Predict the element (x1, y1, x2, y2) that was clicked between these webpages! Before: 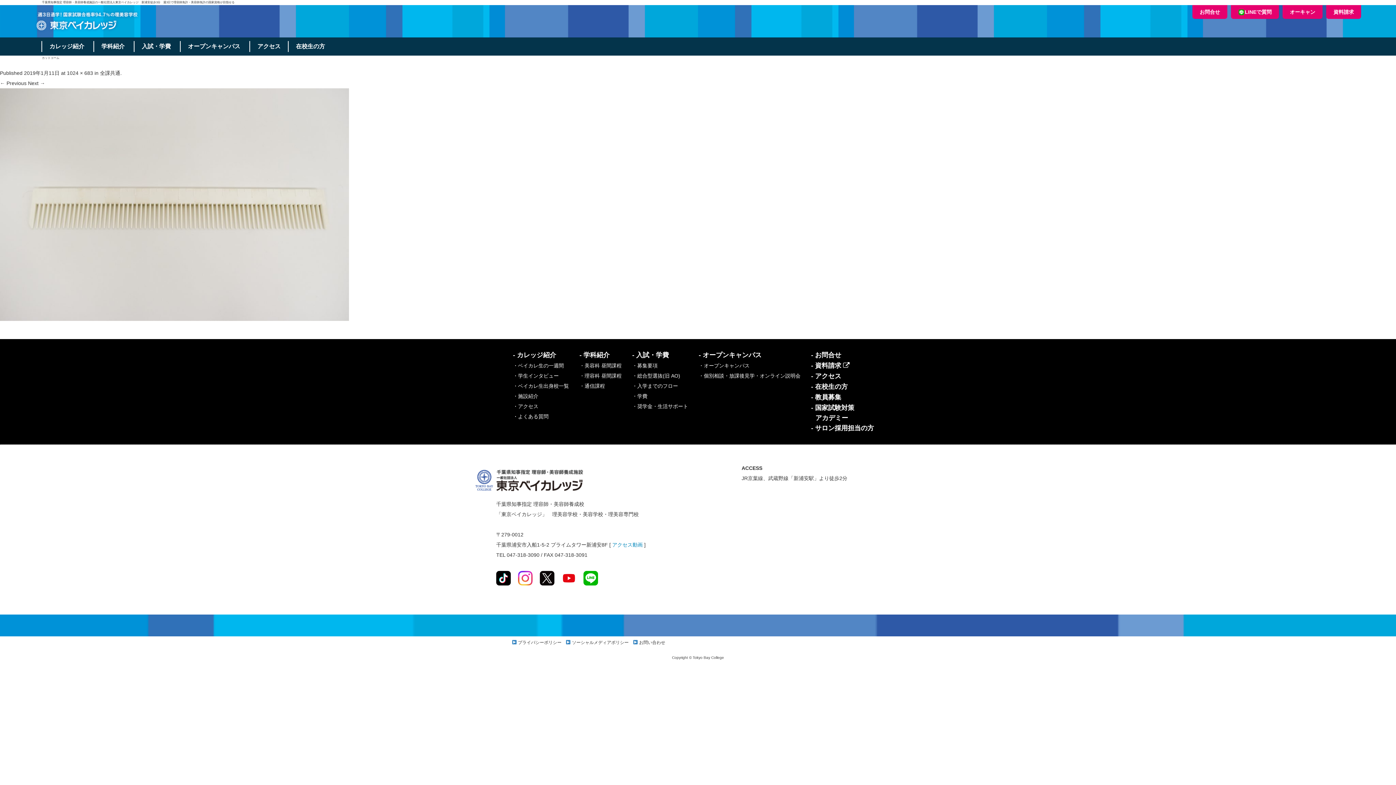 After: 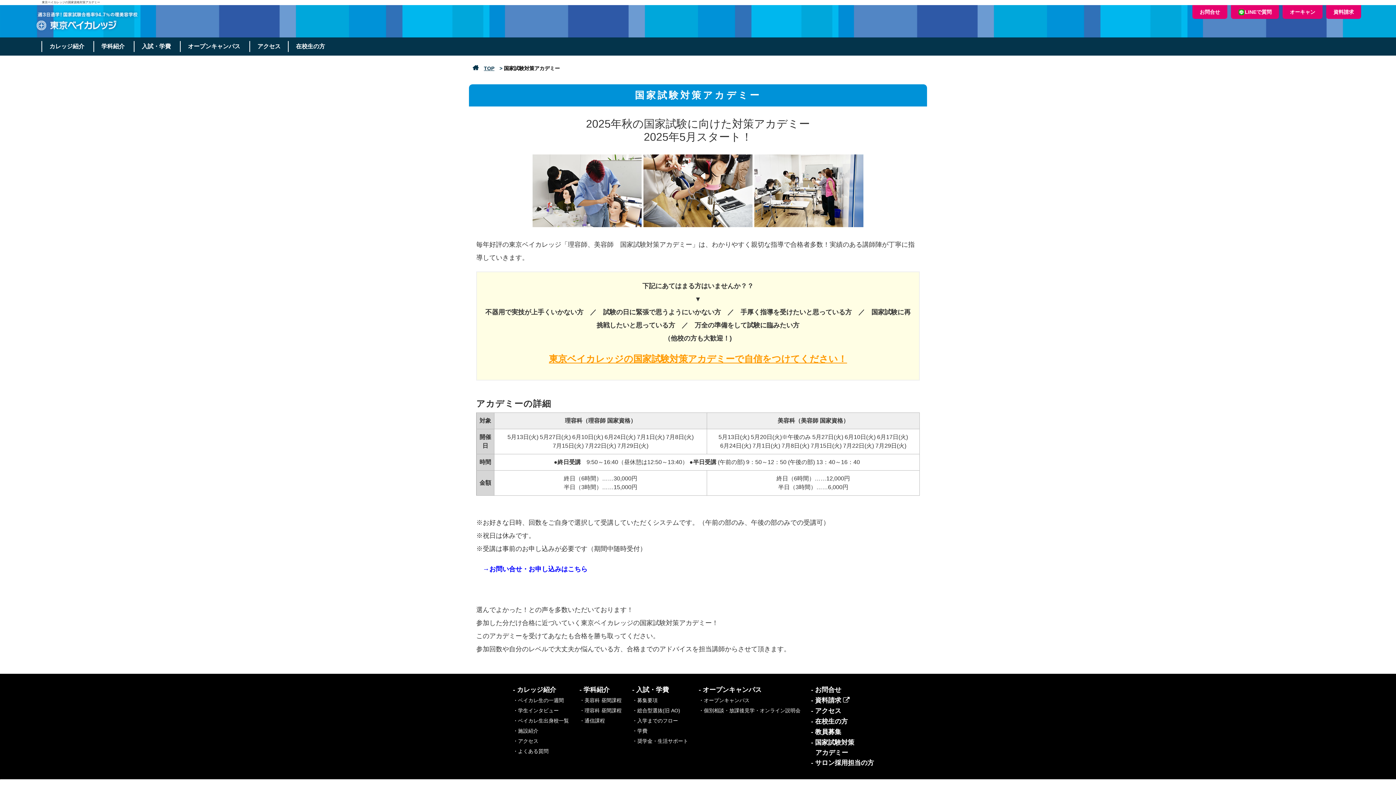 Action: label: - 国家試験対策アカデミー bbox: (811, 402, 857, 423)